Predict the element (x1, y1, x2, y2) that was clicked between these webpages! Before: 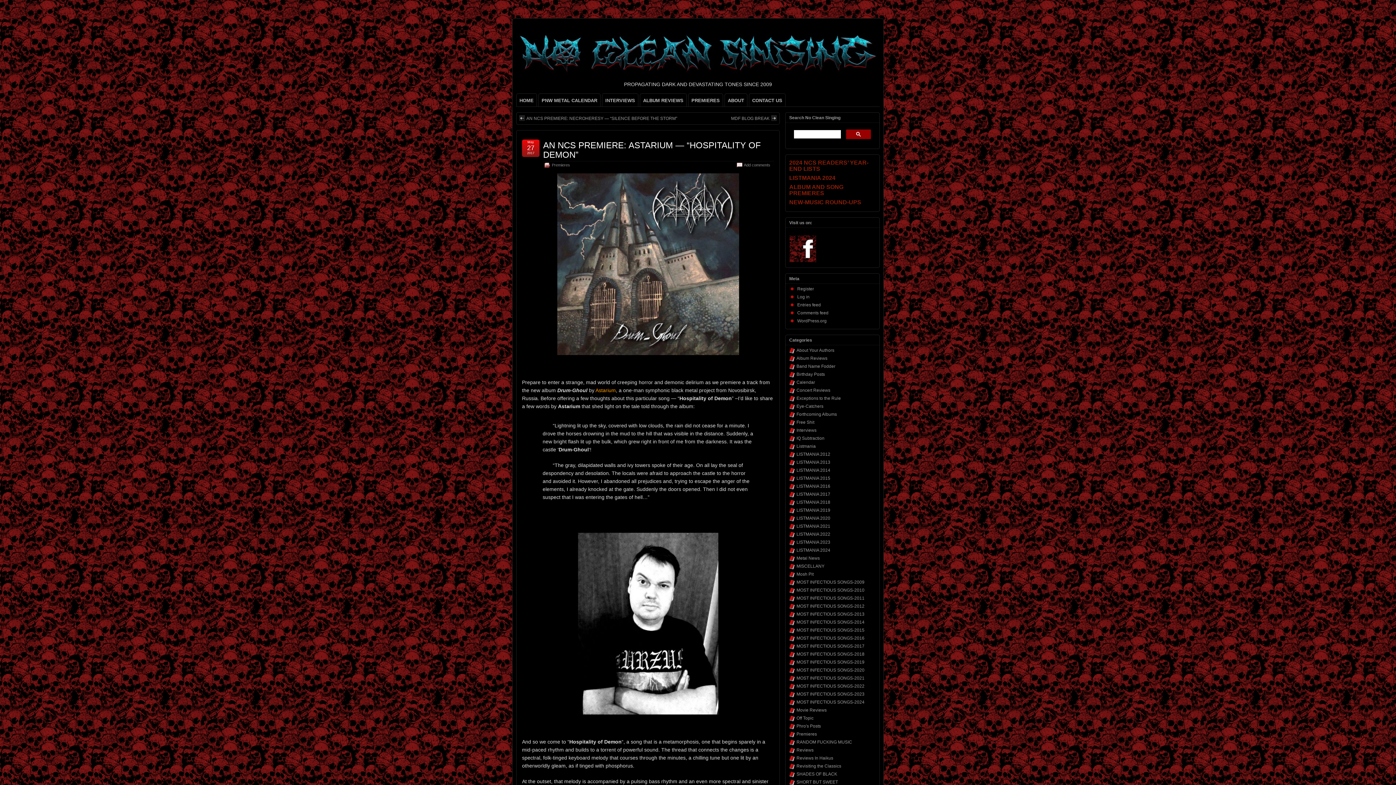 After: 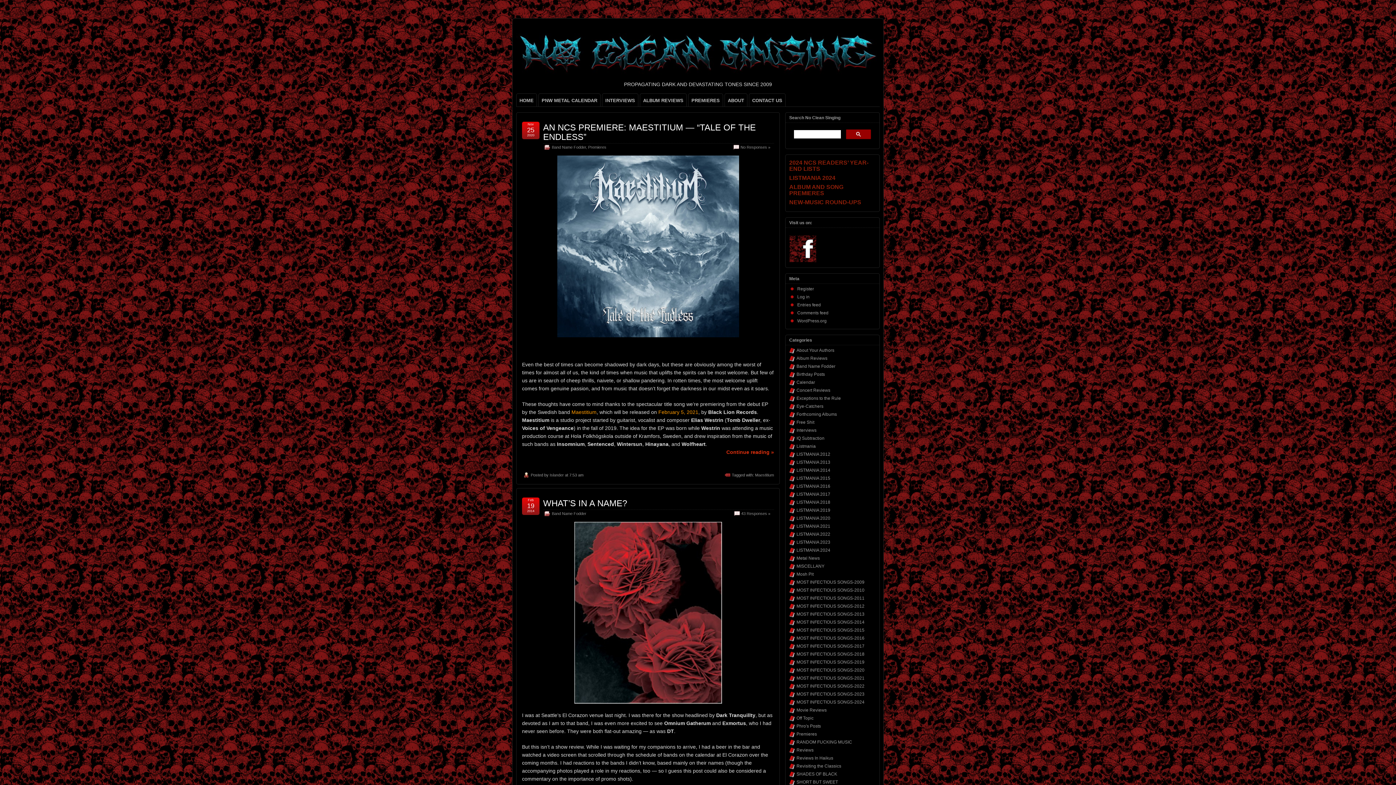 Action: label: Band Name Fodder bbox: (796, 363, 835, 369)